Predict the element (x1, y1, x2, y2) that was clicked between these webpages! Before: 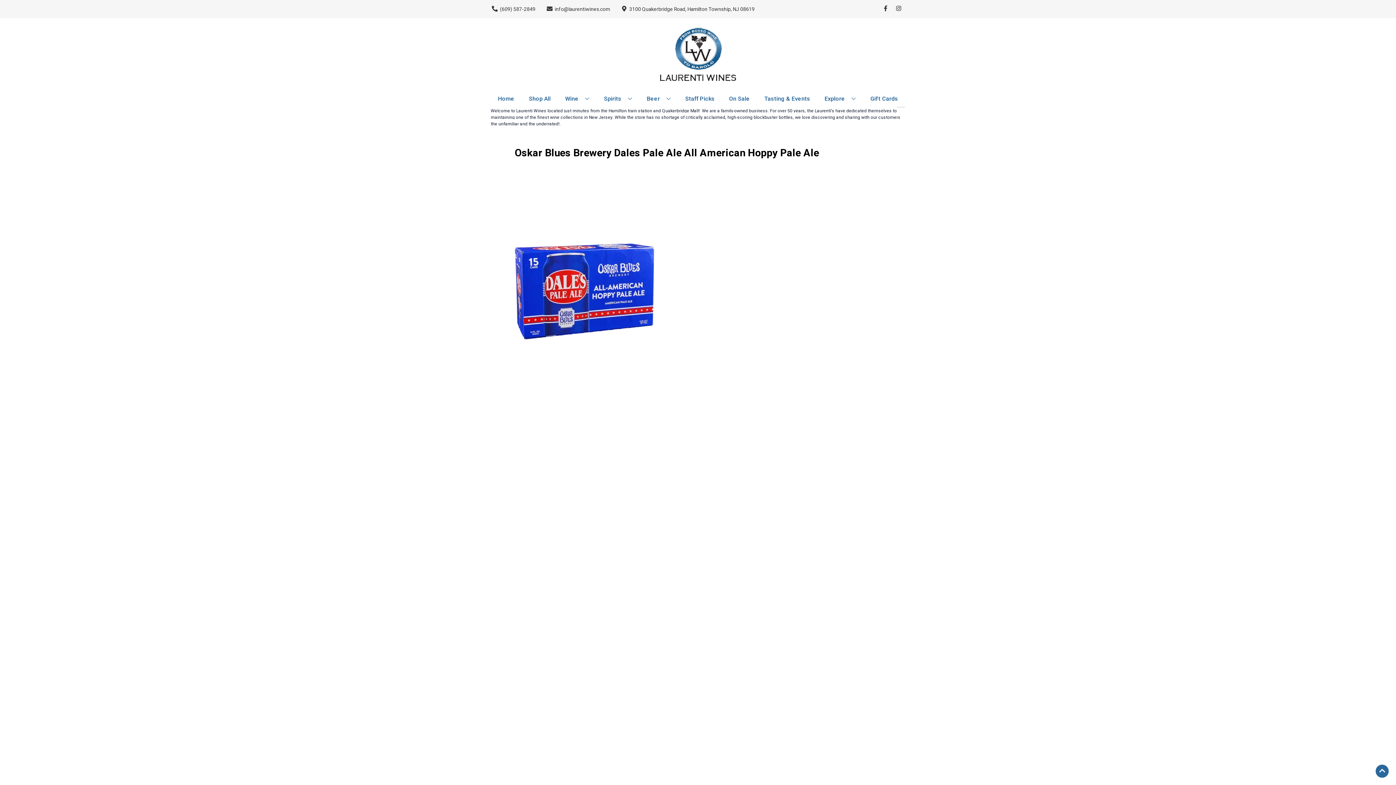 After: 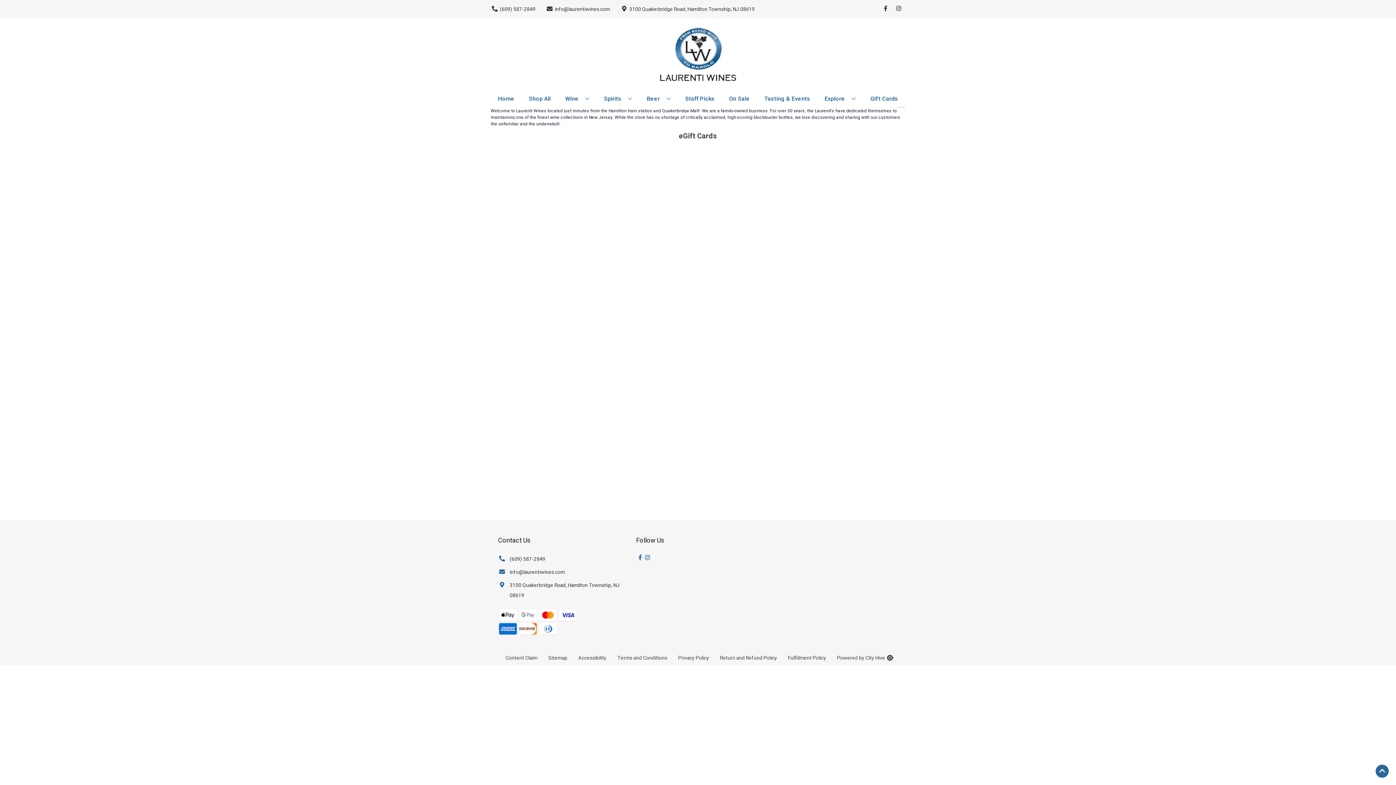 Action: bbox: (867, 90, 901, 106) label: Gift Cards